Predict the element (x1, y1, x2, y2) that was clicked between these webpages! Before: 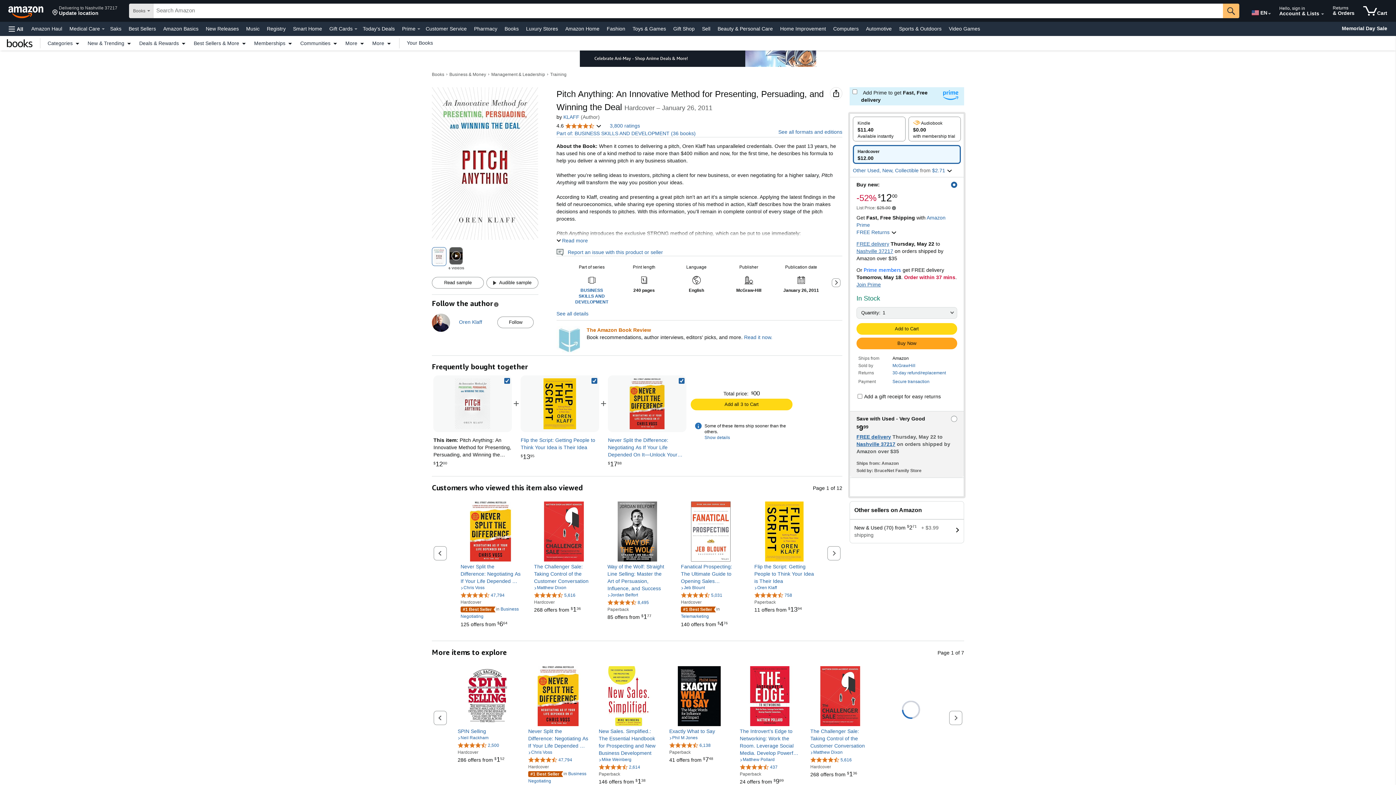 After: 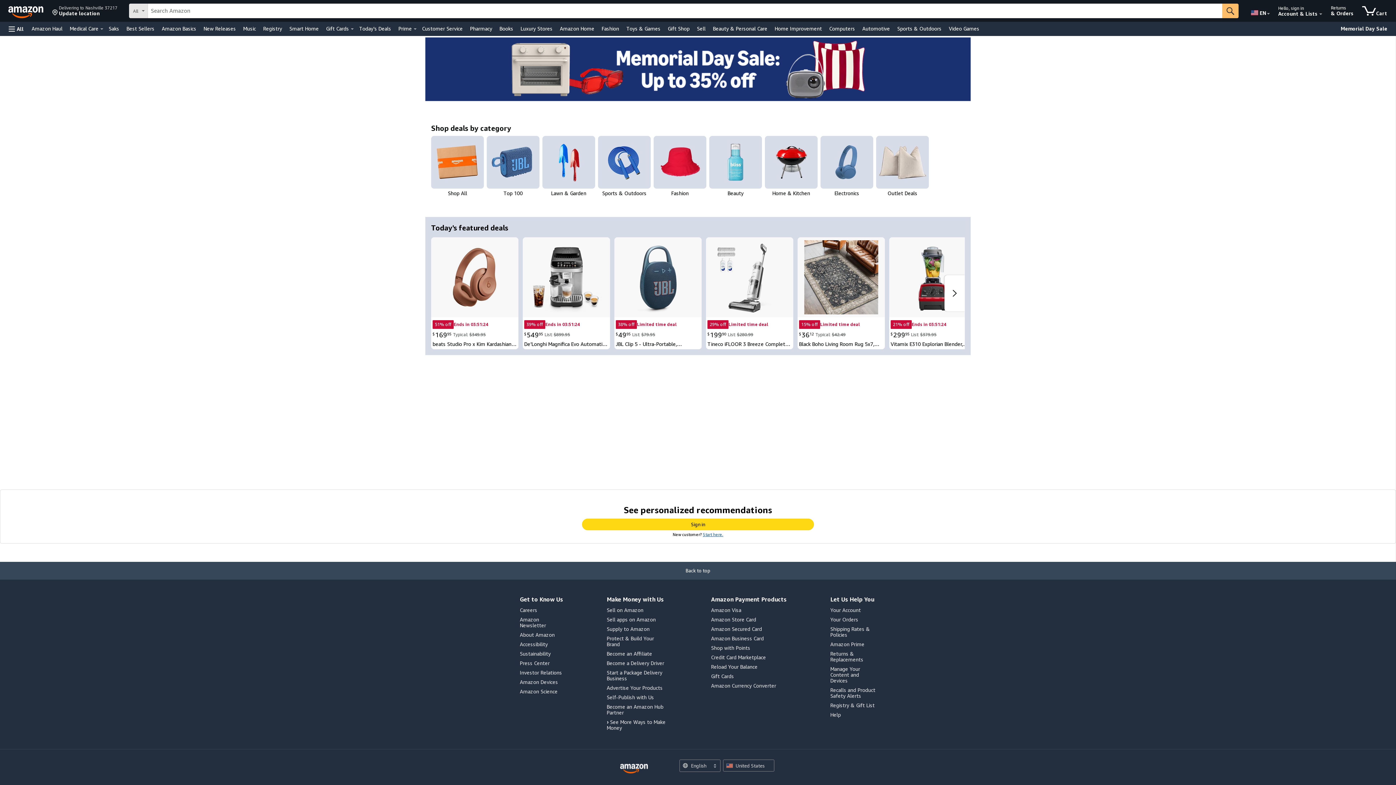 Action: label: Memorial Day Sale bbox: (1339, 24, 1390, 33)